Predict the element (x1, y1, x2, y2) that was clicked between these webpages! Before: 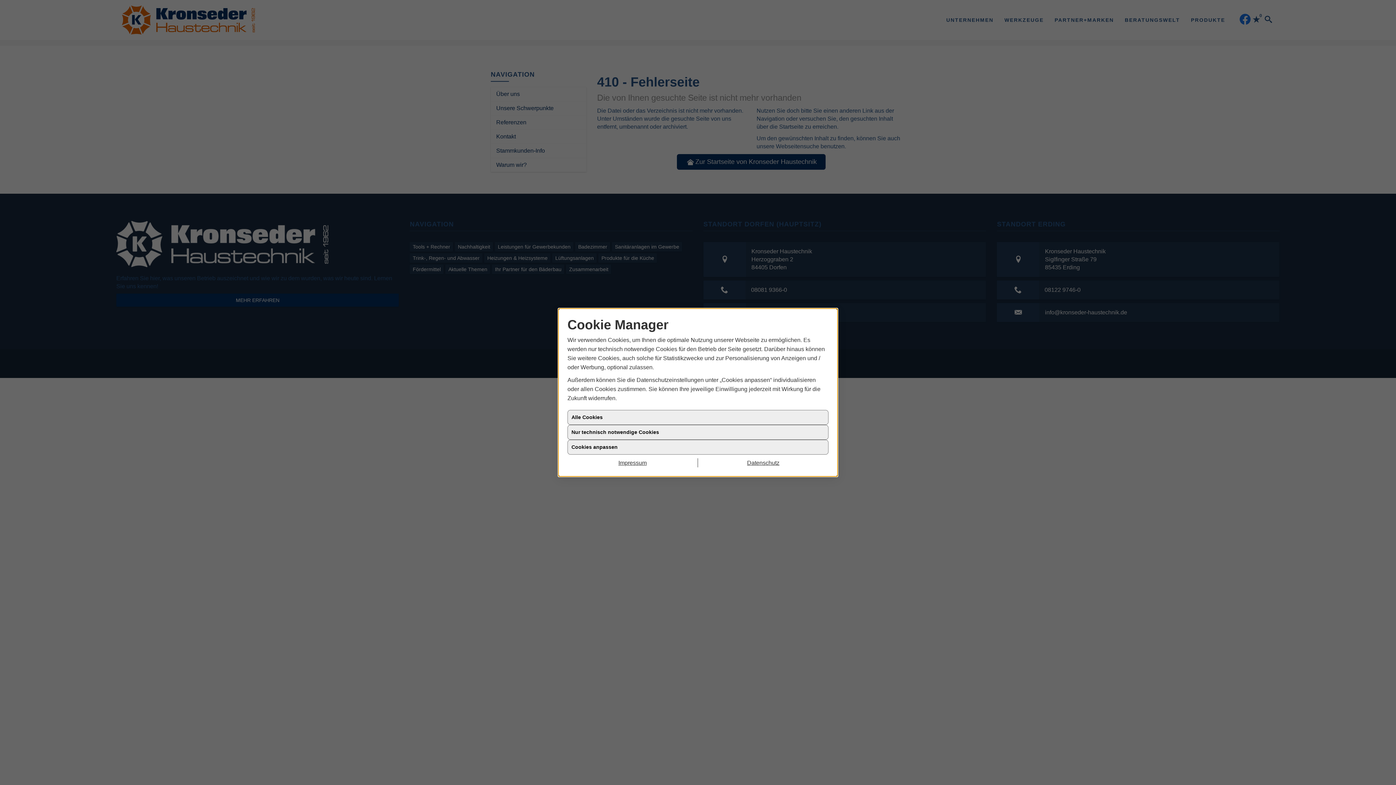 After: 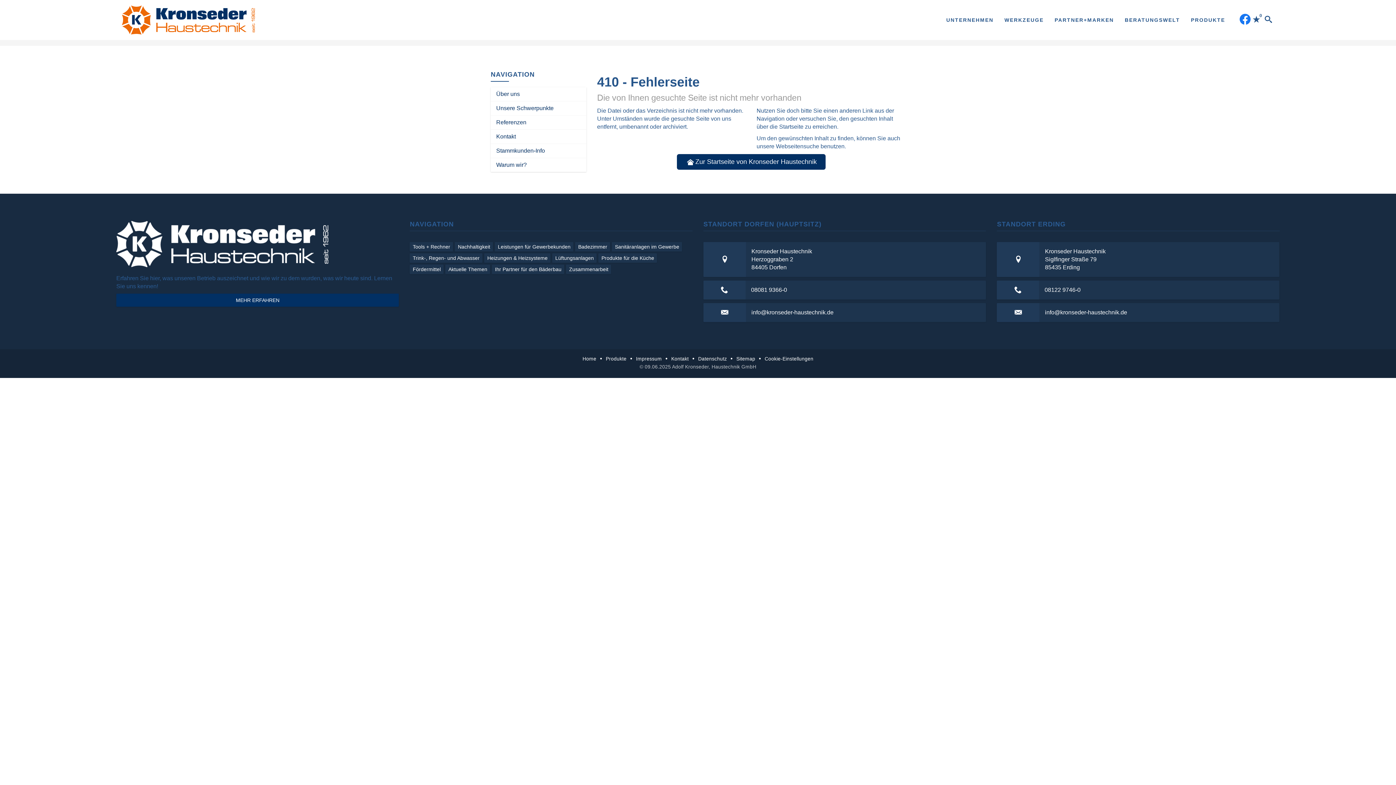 Action: label: Datenschutz bbox: (698, 458, 828, 467)